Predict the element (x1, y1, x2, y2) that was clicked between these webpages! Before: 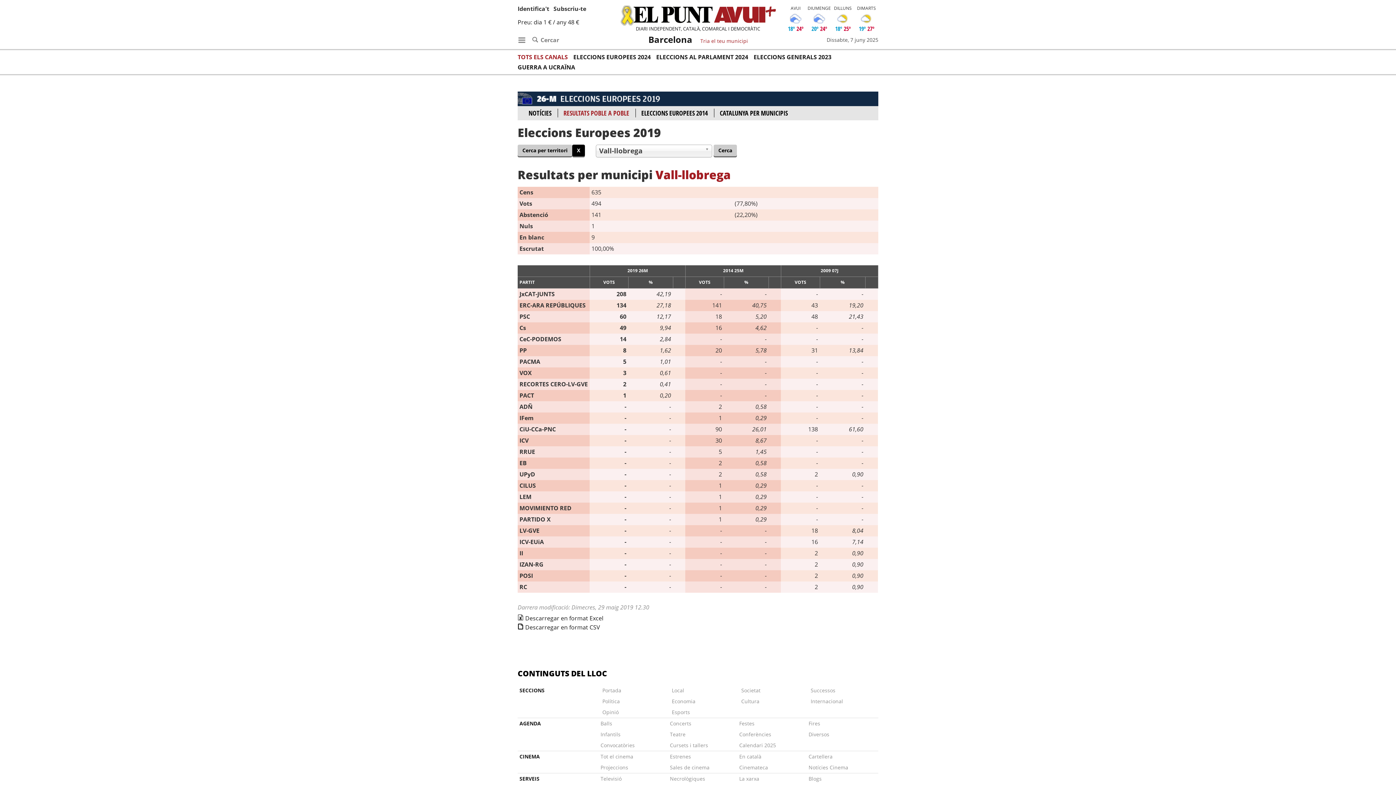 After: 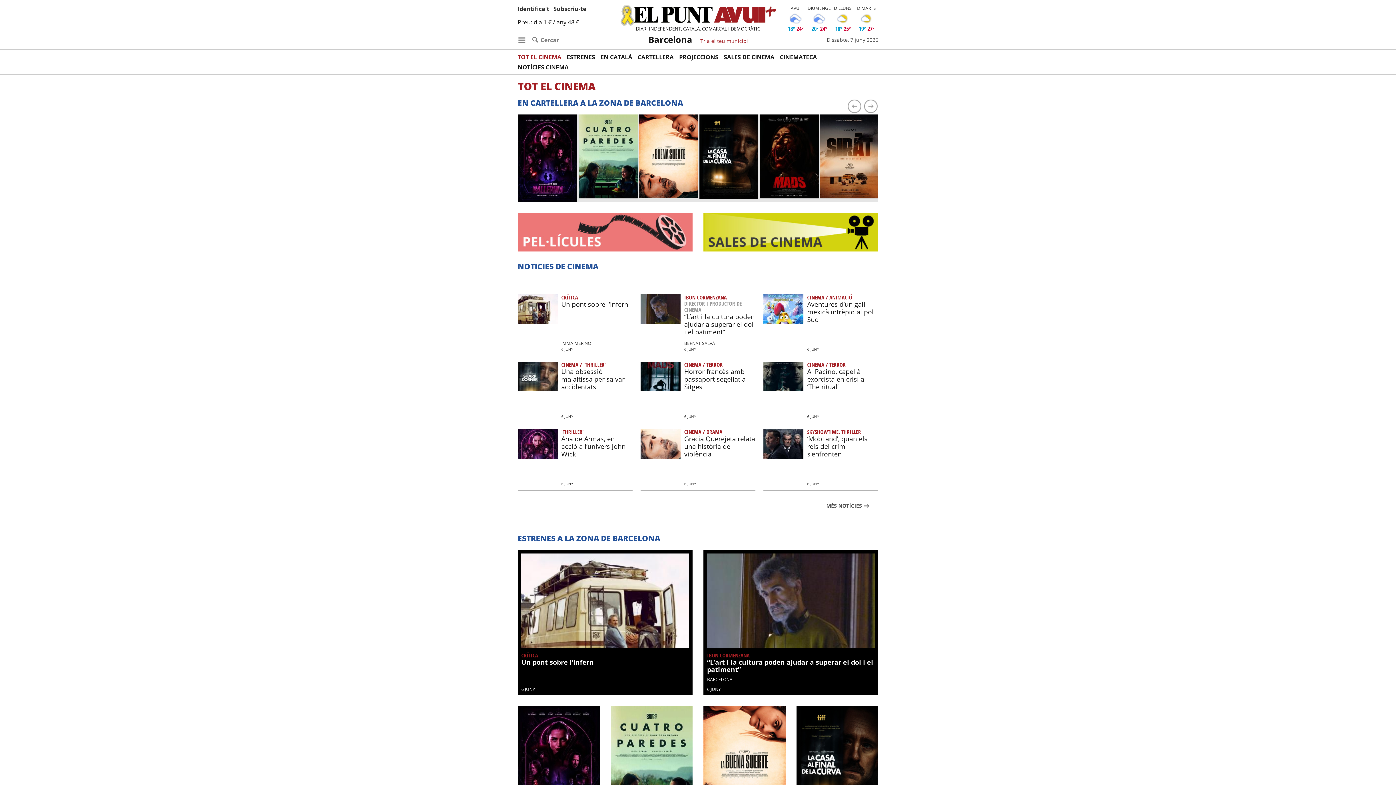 Action: label: CINEMA bbox: (517, 751, 589, 773)